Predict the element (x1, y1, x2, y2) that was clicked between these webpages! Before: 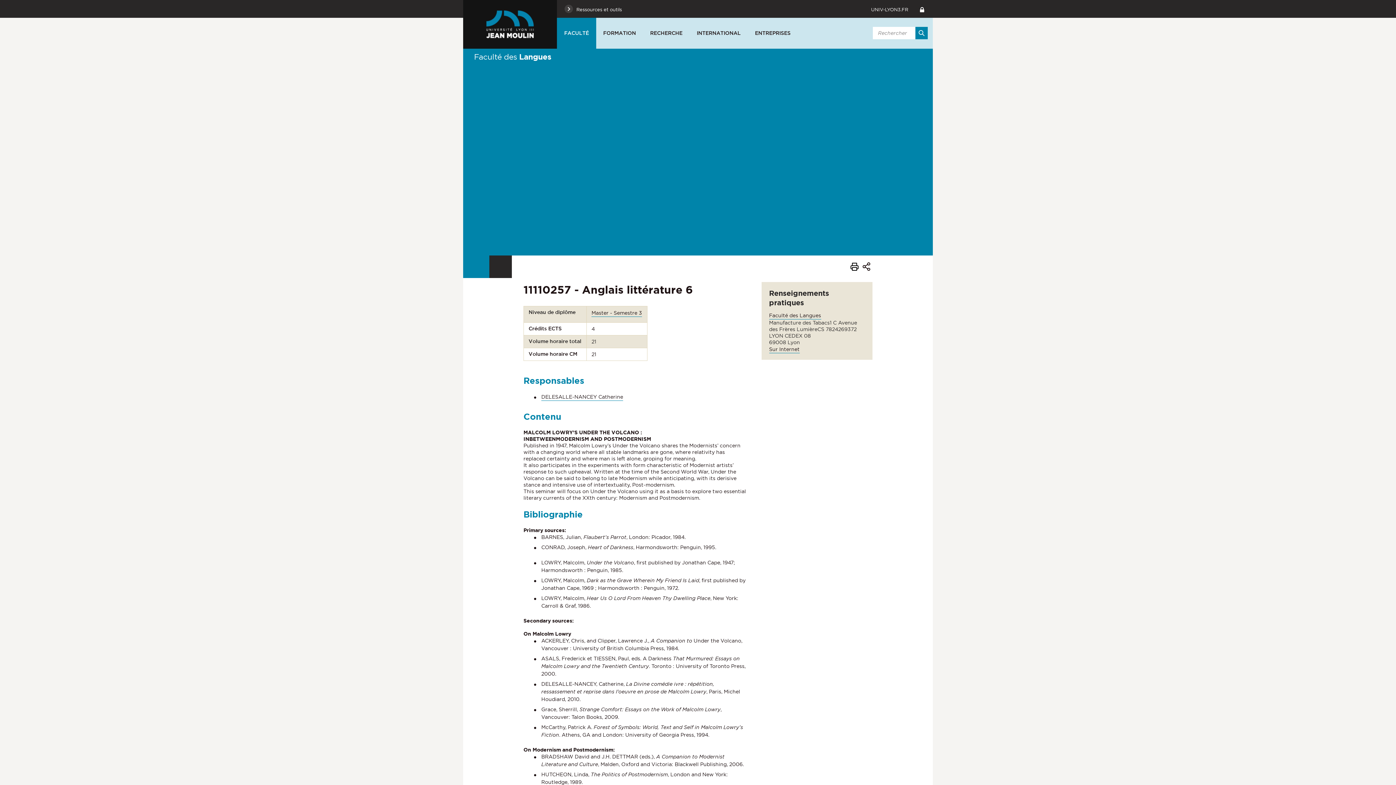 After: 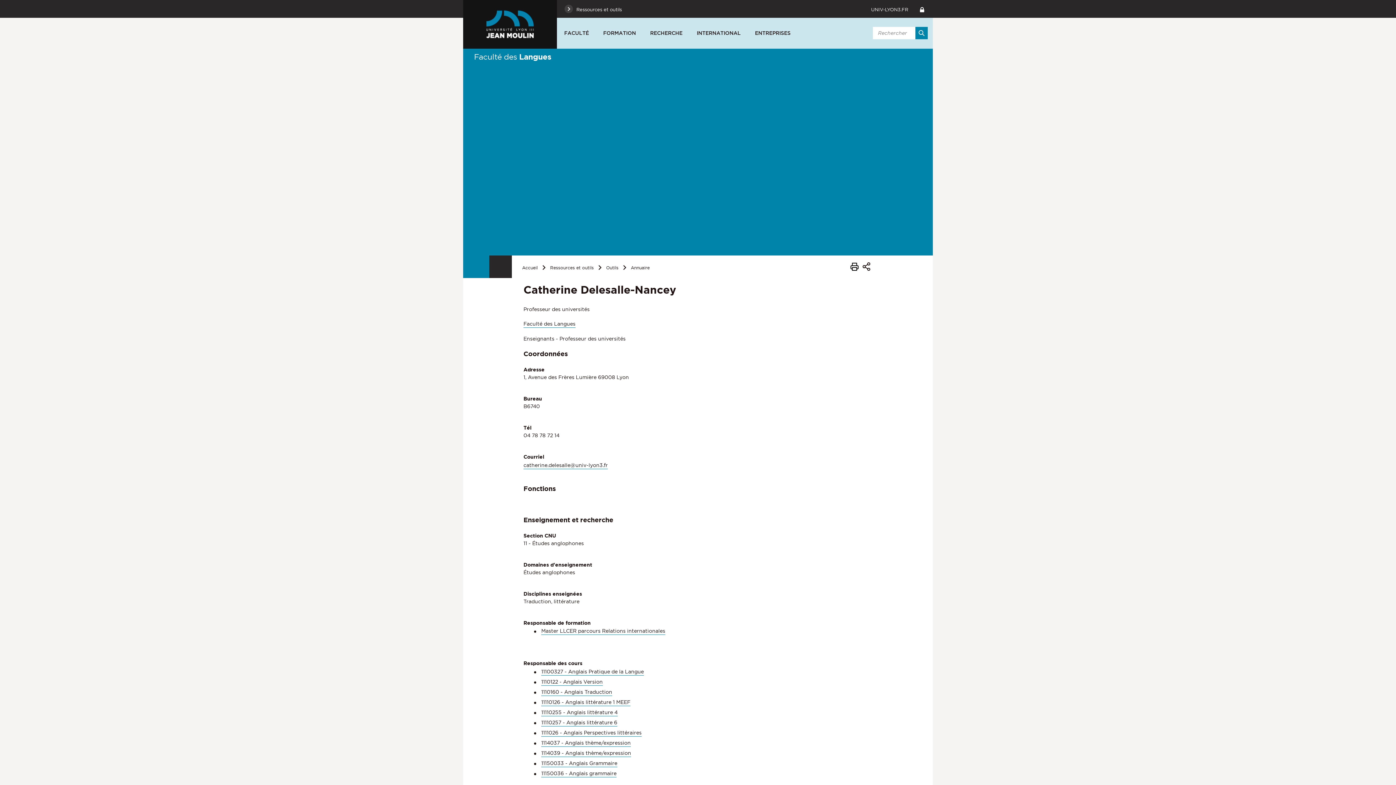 Action: bbox: (541, 394, 623, 401) label: DELESALLE-NANCEY Catherine